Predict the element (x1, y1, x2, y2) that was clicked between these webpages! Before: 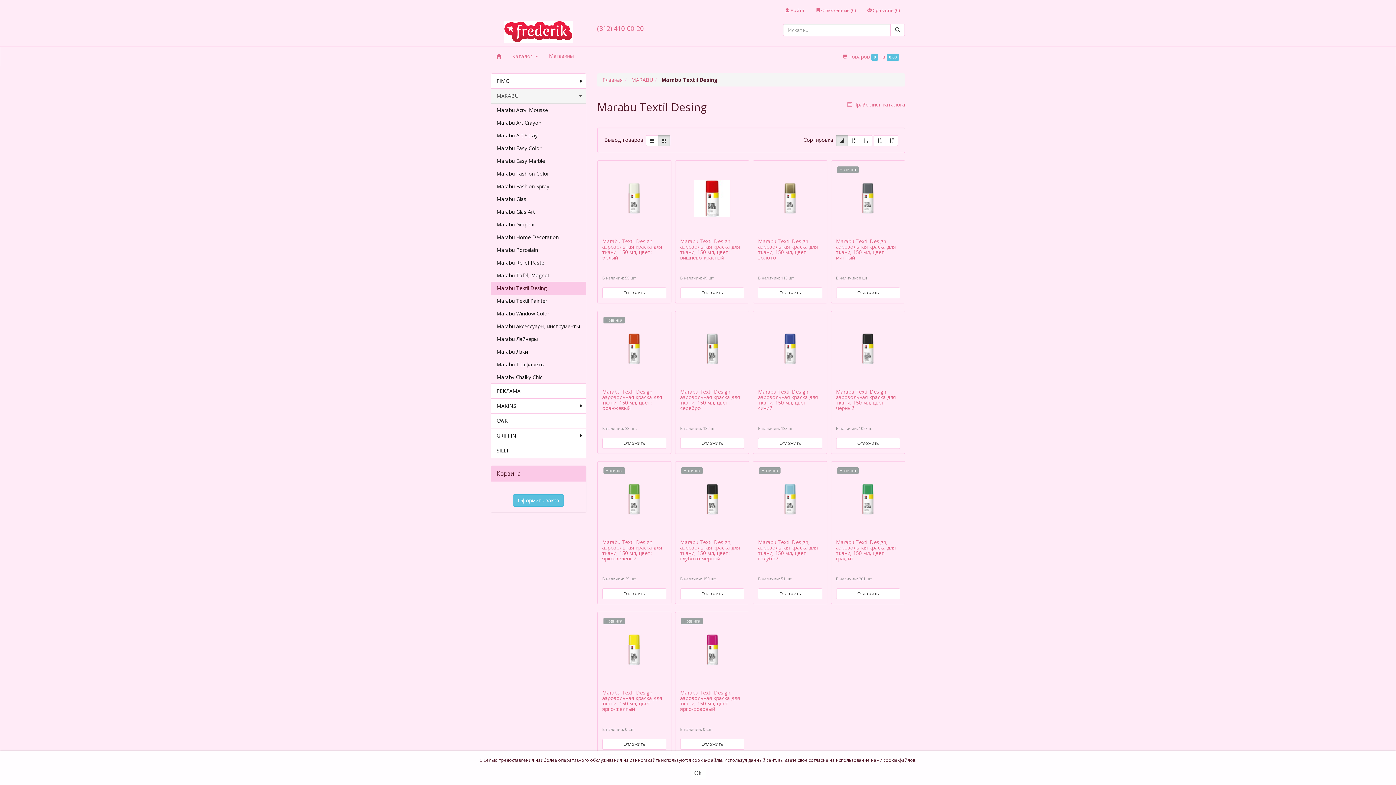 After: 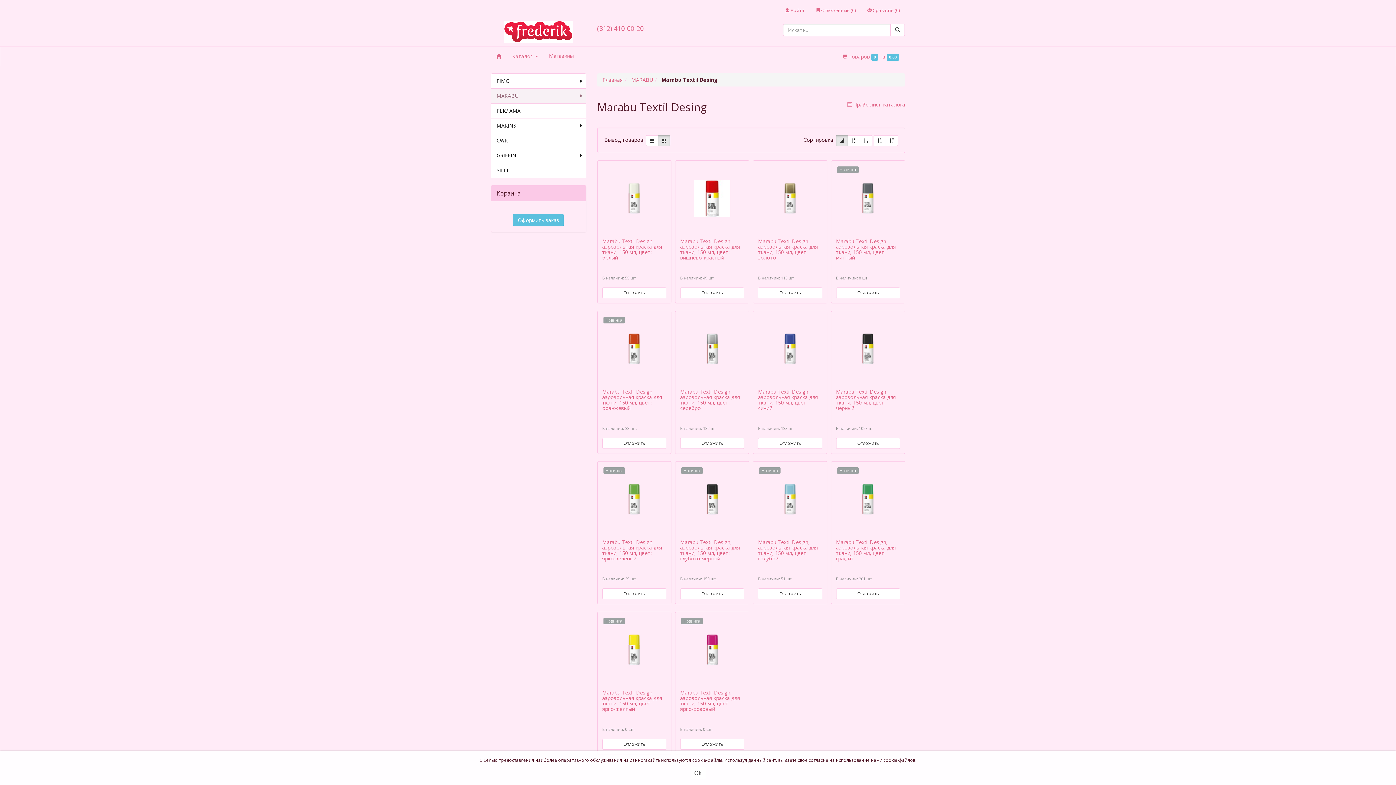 Action: bbox: (490, 88, 586, 103) label: MARABU